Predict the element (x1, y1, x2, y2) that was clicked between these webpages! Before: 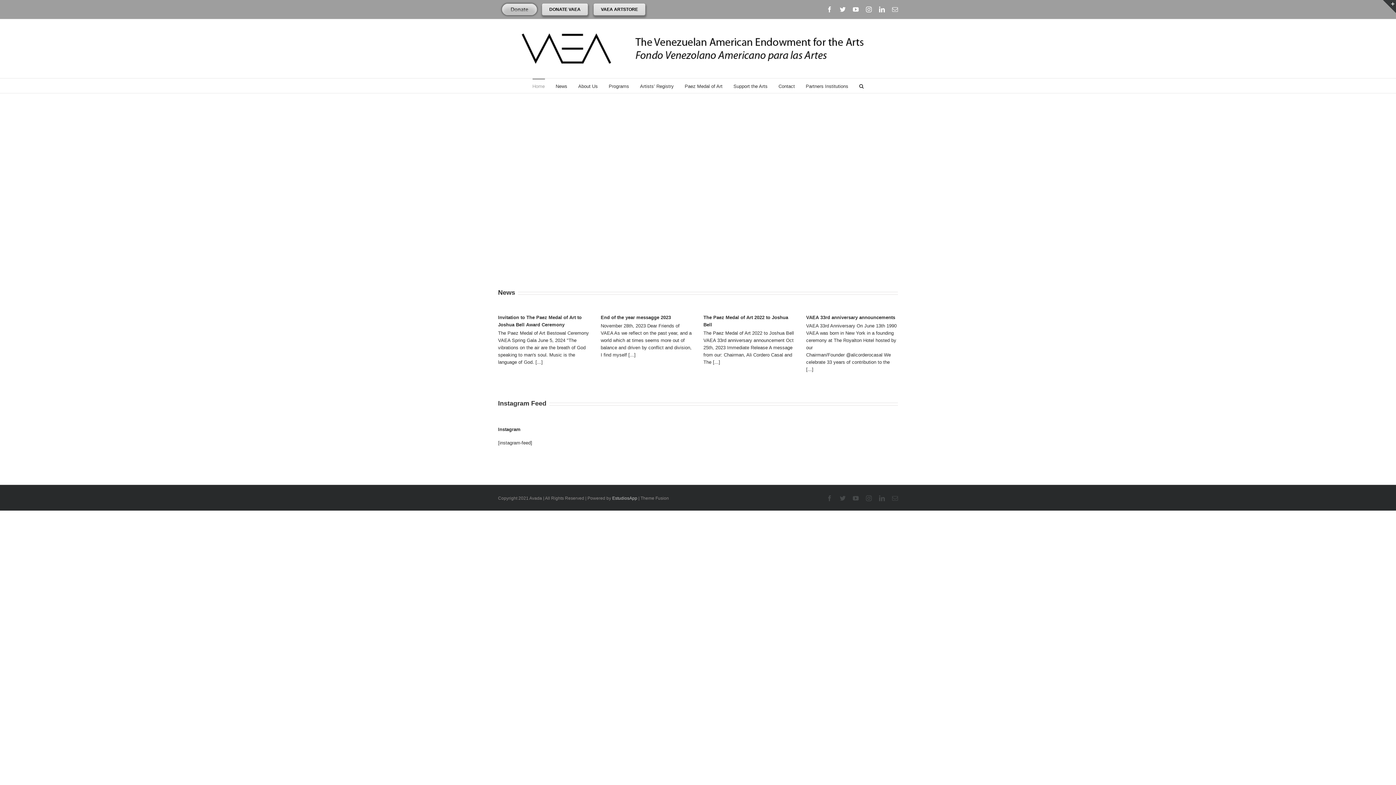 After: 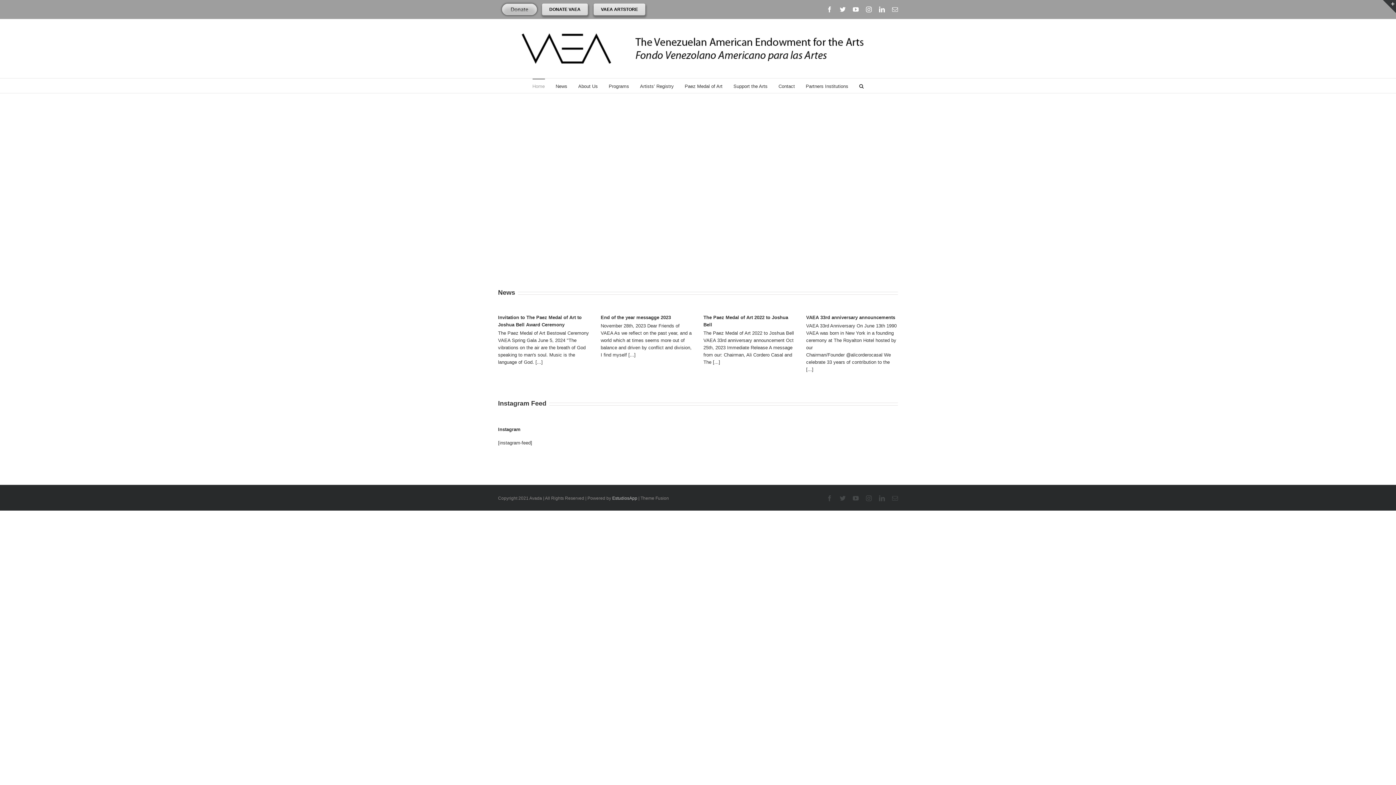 Action: bbox: (1383, 0, 1396, 13) label: Toggle Sliding Bar Area